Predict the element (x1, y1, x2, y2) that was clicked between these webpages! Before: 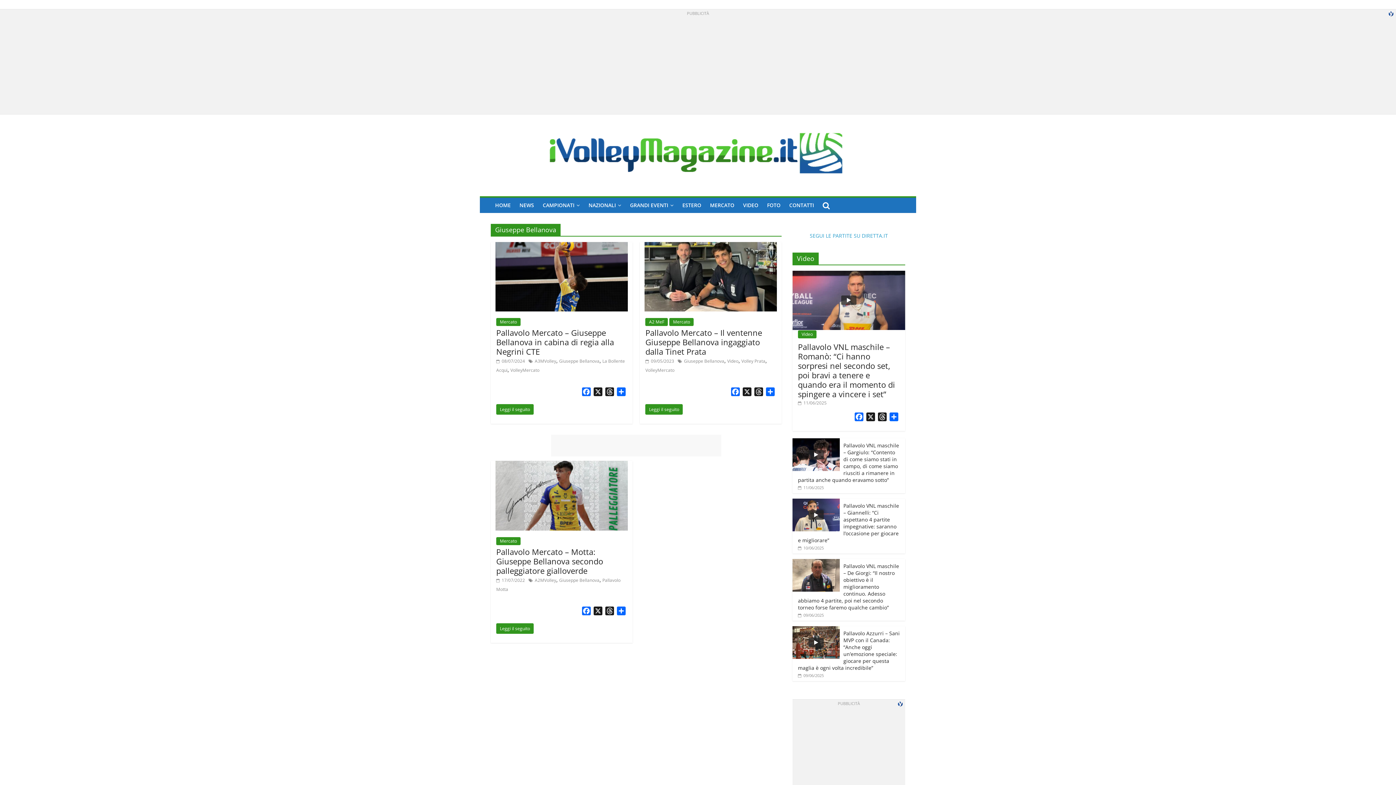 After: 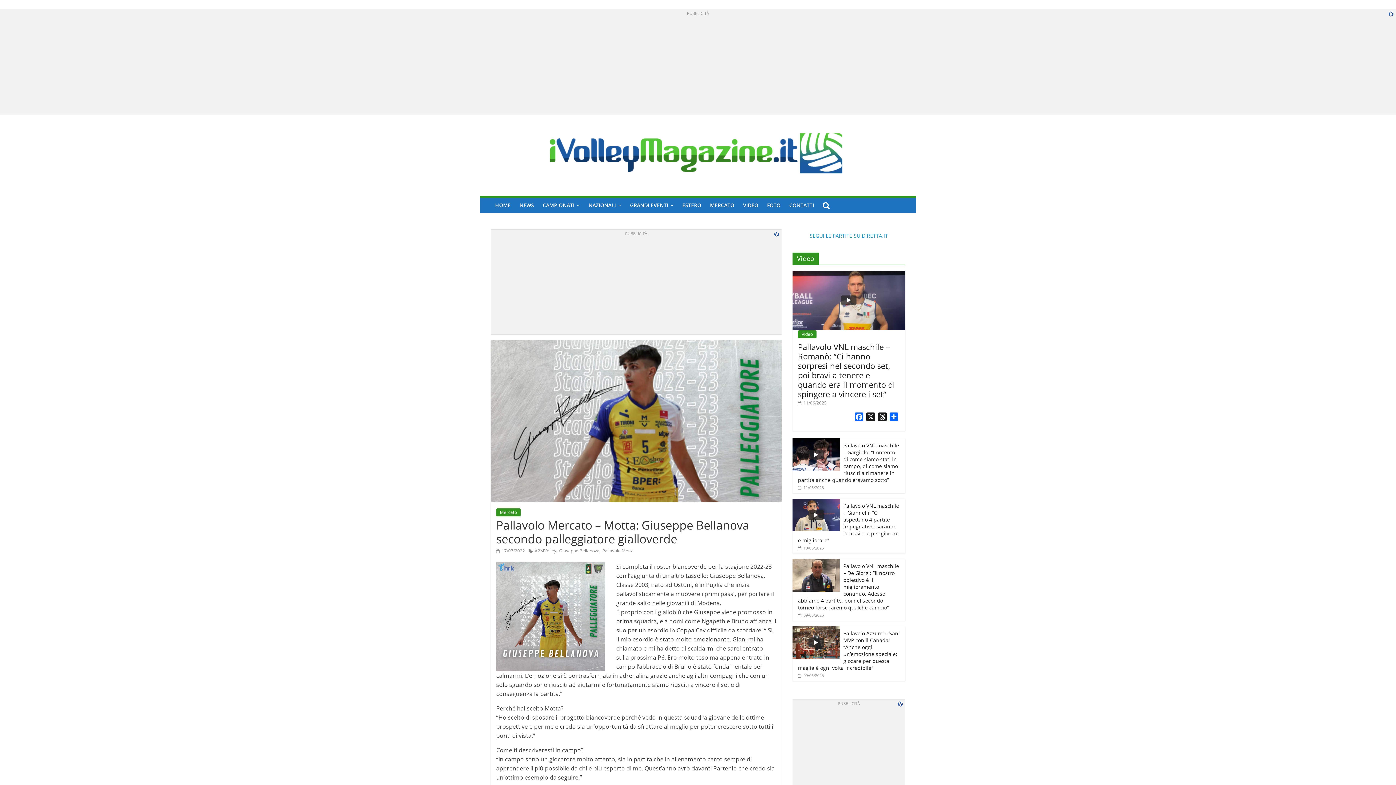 Action: bbox: (495, 461, 627, 469)